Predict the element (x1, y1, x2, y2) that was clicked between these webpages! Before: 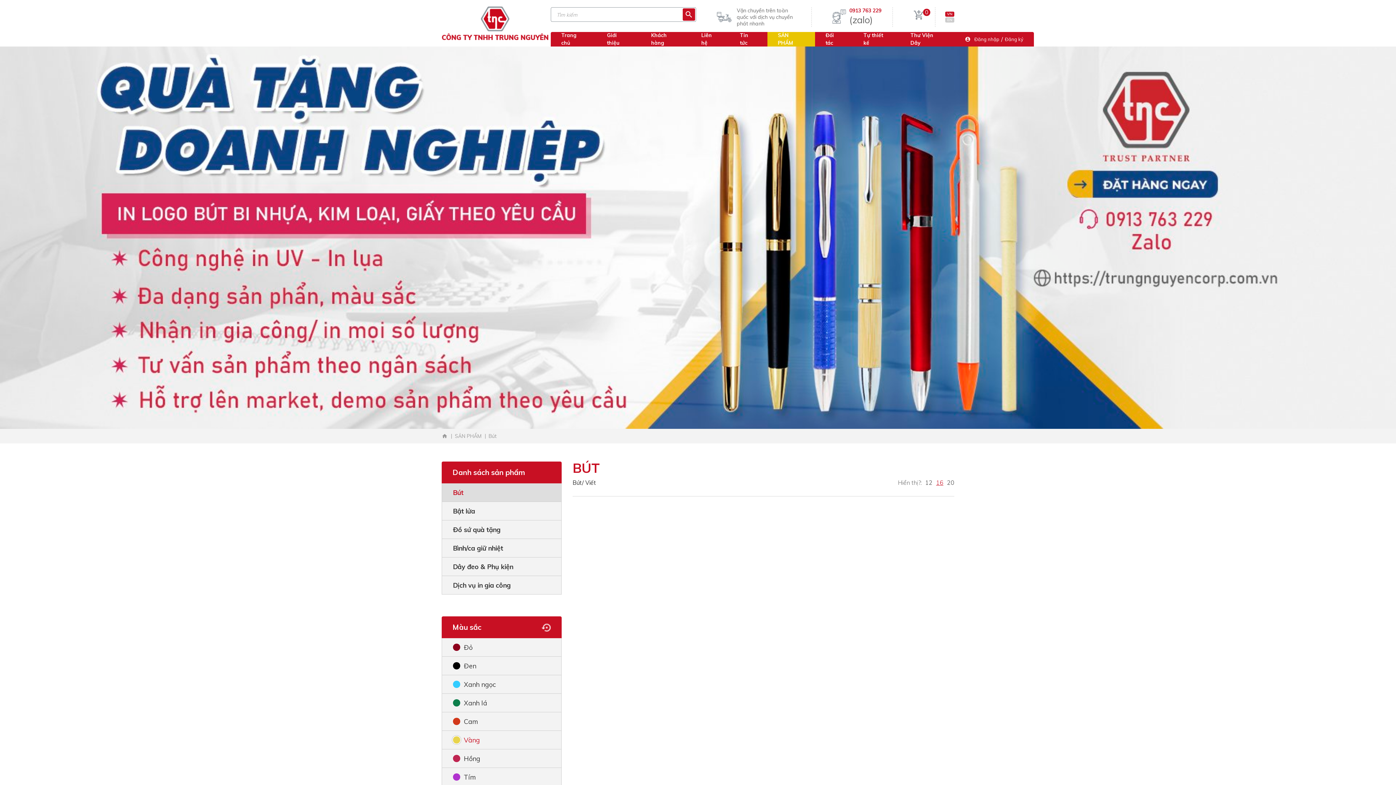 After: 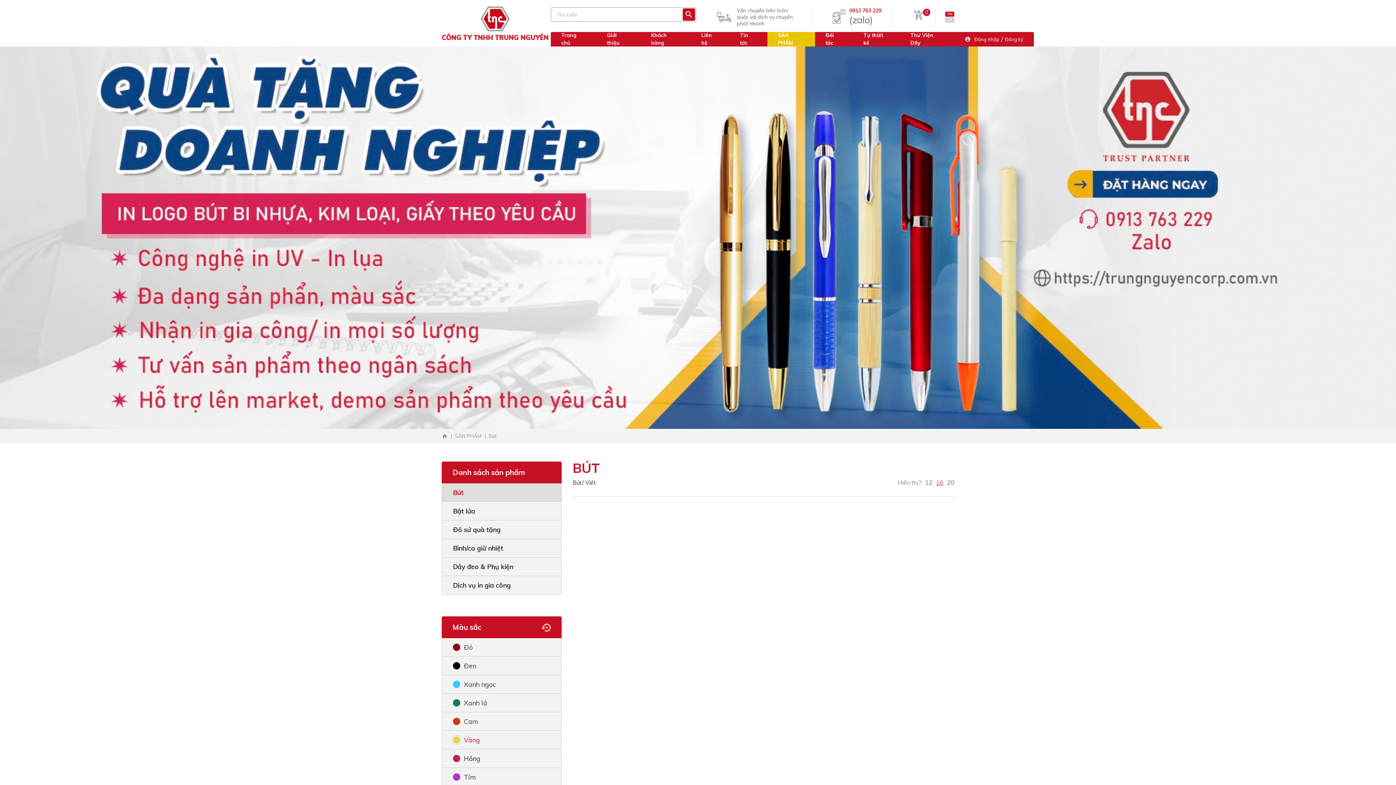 Action: bbox: (936, 479, 943, 486) label: 16